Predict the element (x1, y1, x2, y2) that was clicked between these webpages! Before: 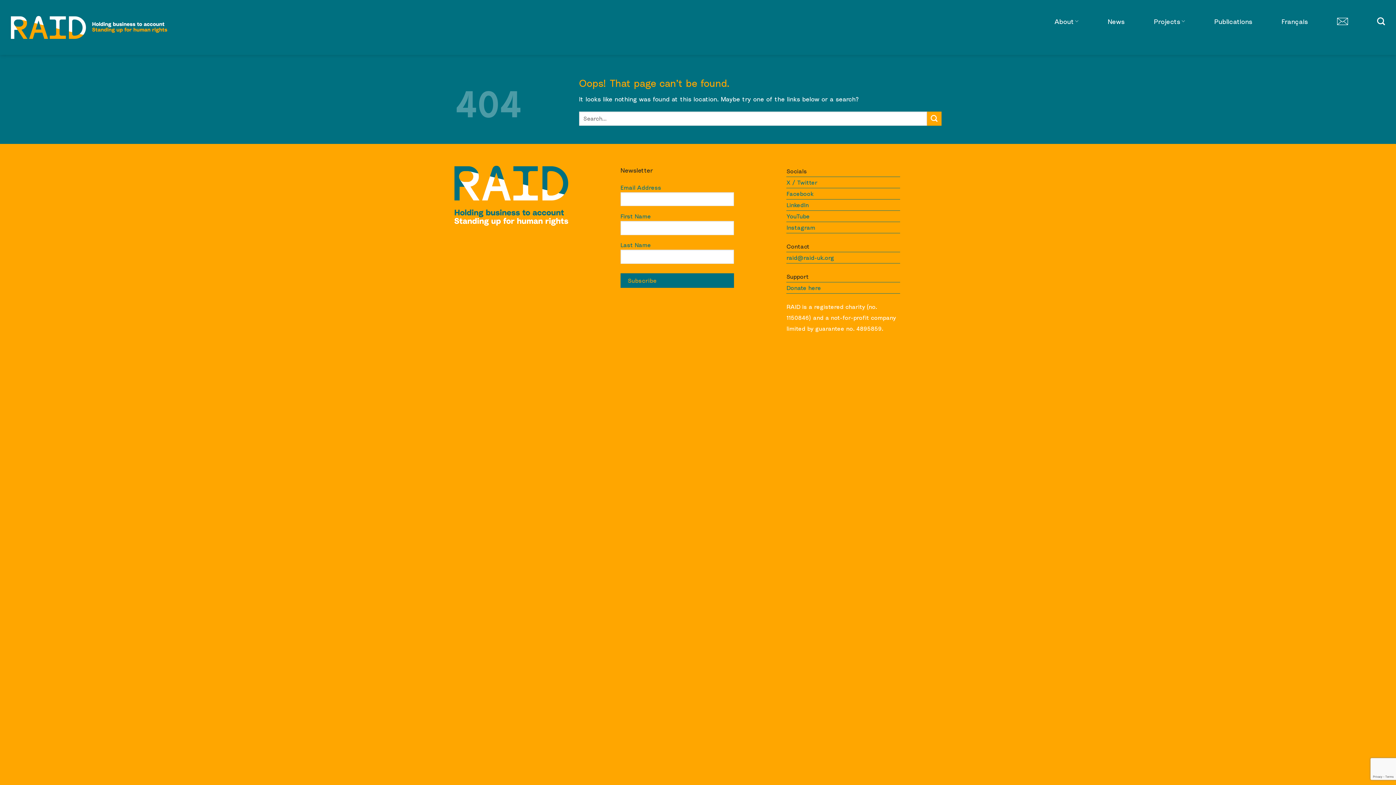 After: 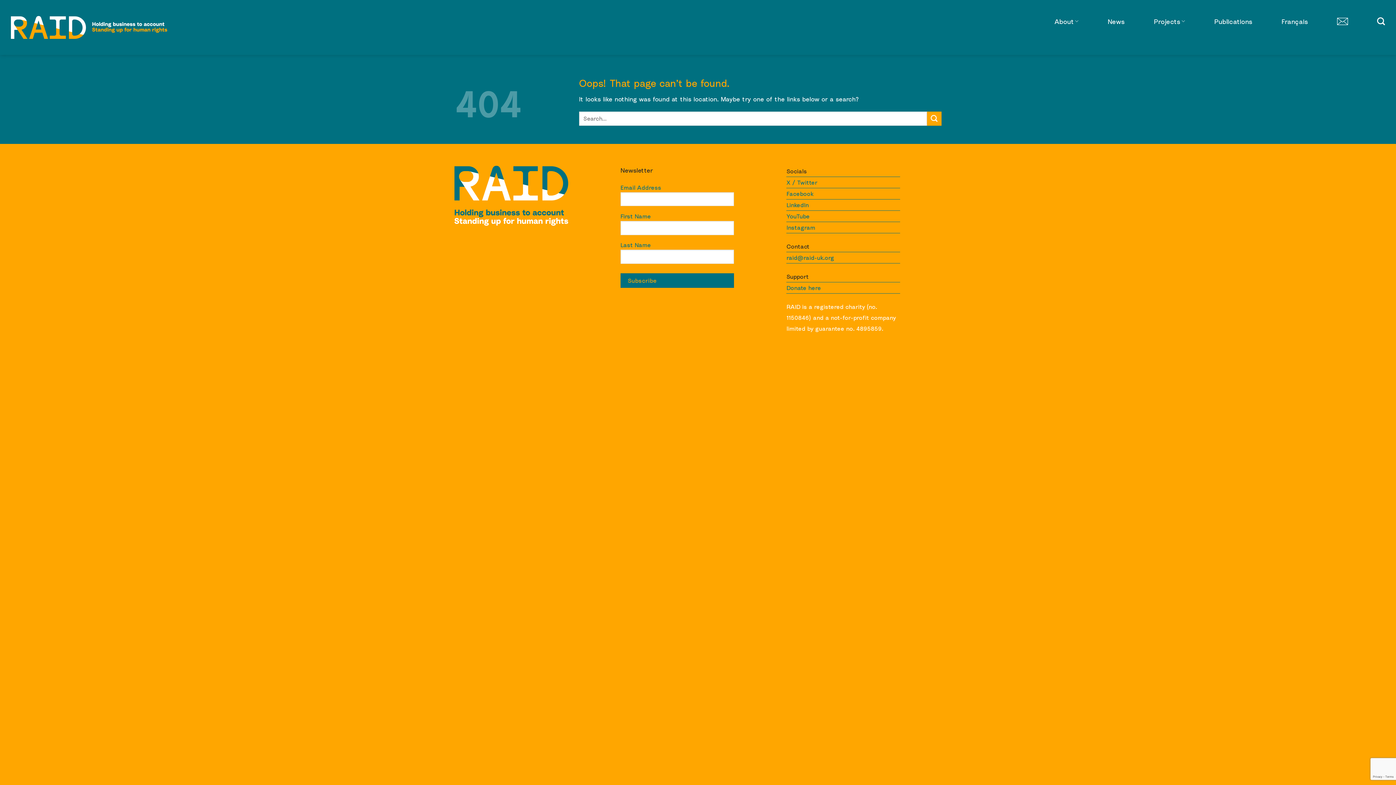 Action: label: Facebook bbox: (786, 188, 900, 199)